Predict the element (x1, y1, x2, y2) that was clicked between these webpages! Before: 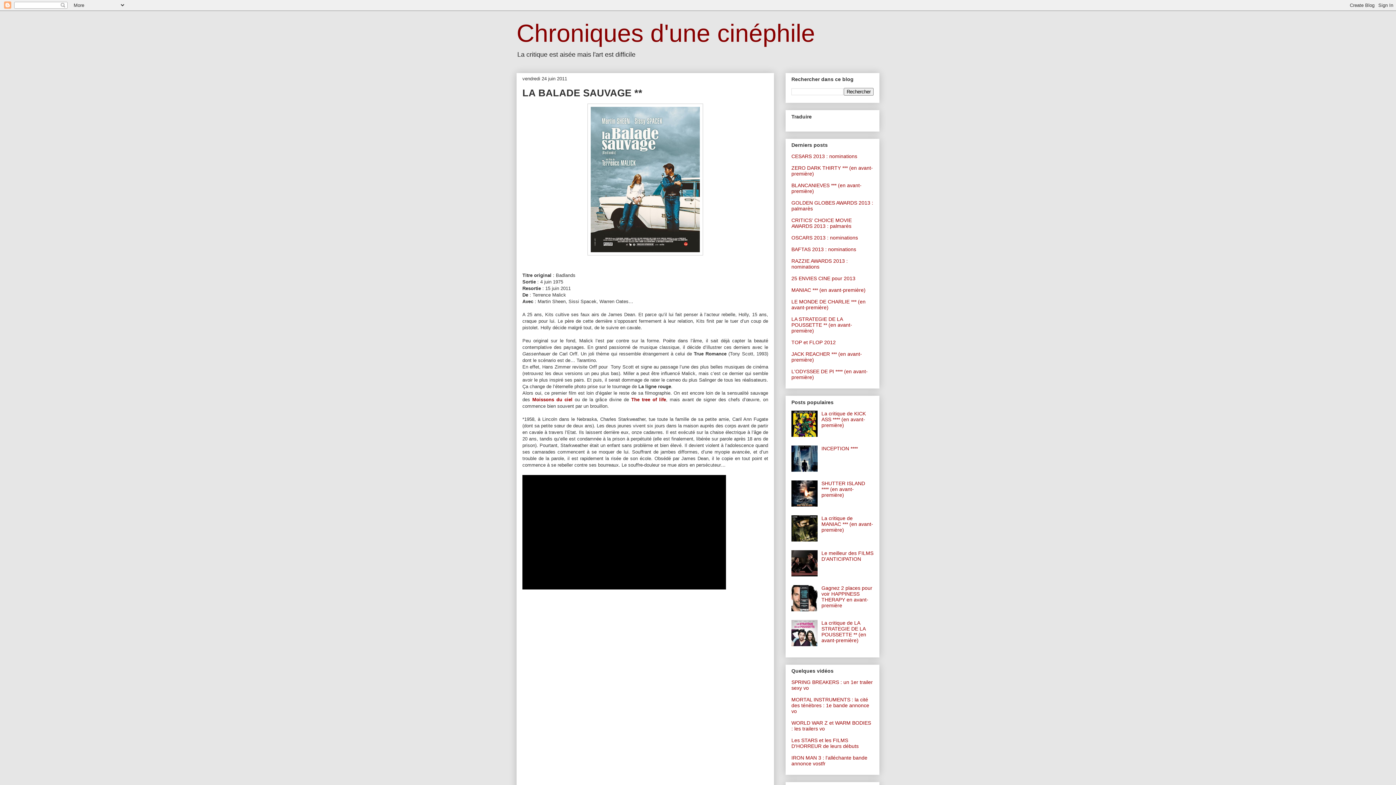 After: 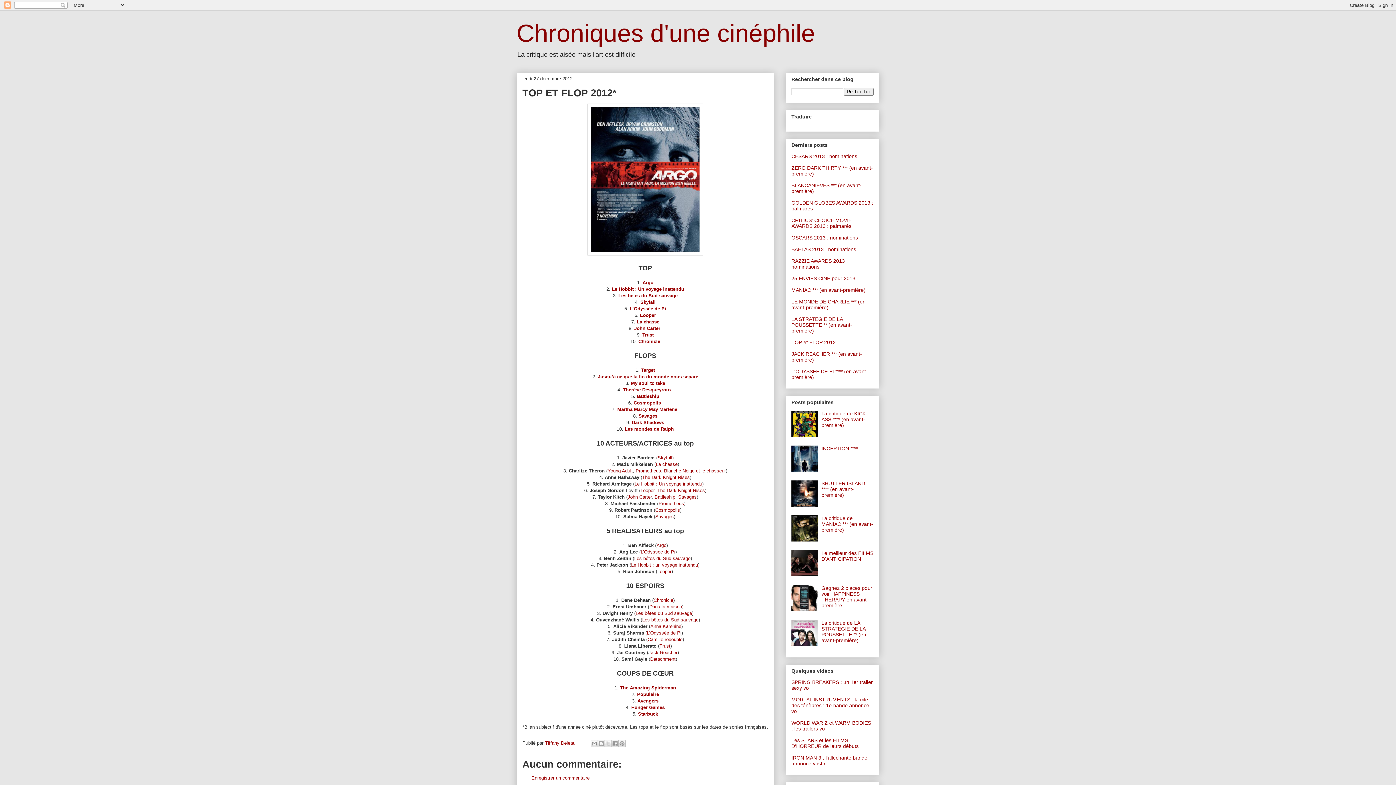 Action: label: TOP et FLOP 2012 bbox: (791, 339, 836, 345)